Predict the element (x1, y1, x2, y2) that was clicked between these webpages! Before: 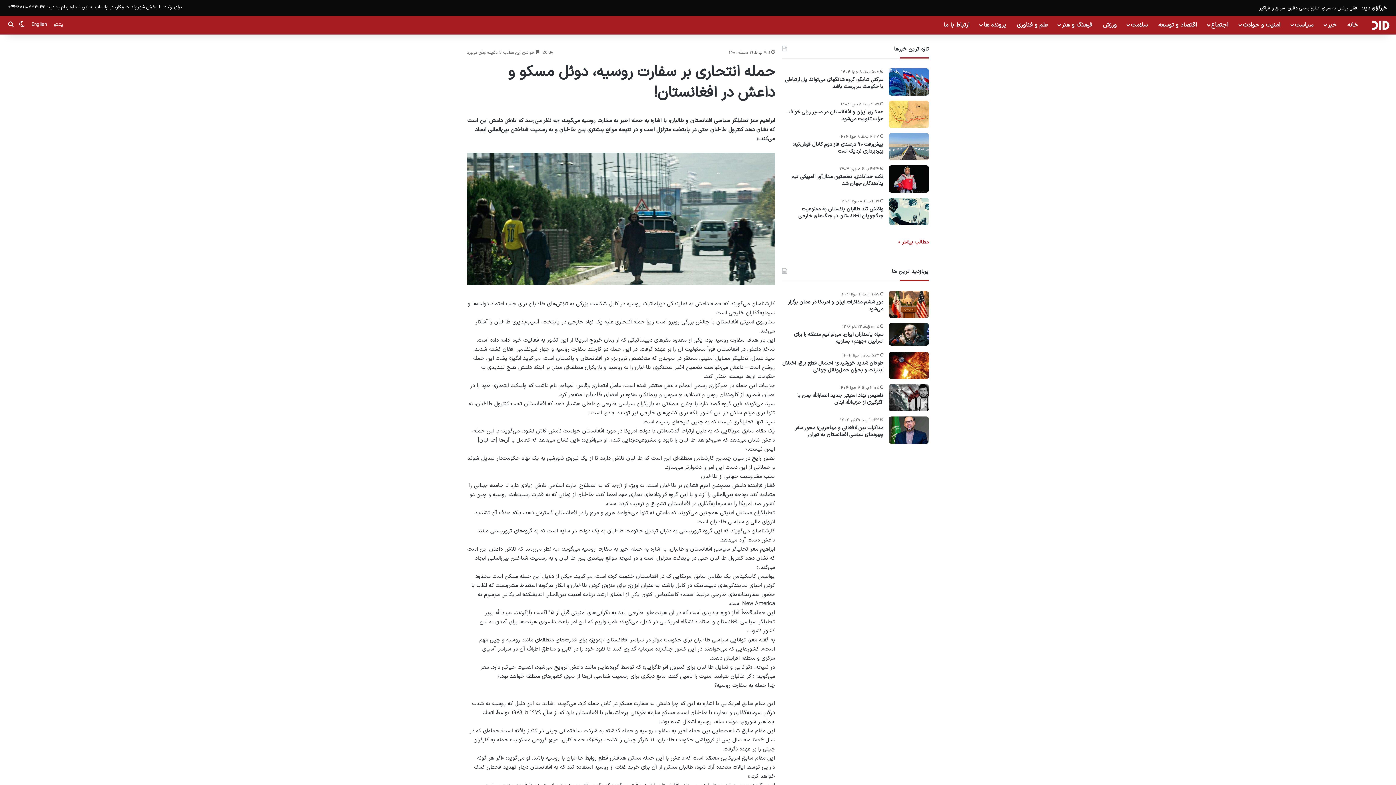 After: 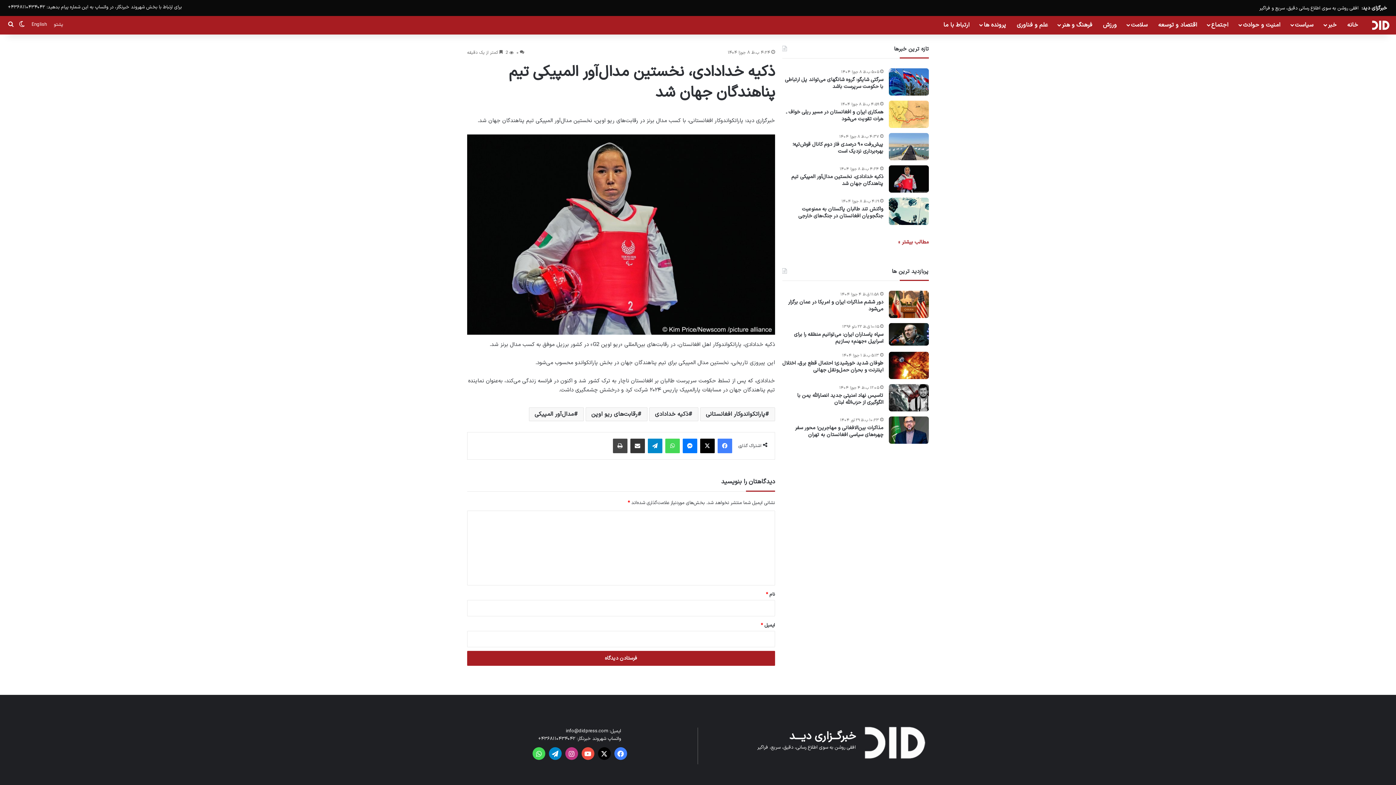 Action: bbox: (889, 165, 929, 192) label: ذکیه خدادادی، نخستین مدال‌آور المپیکی تیم پناهندگان جهان شد